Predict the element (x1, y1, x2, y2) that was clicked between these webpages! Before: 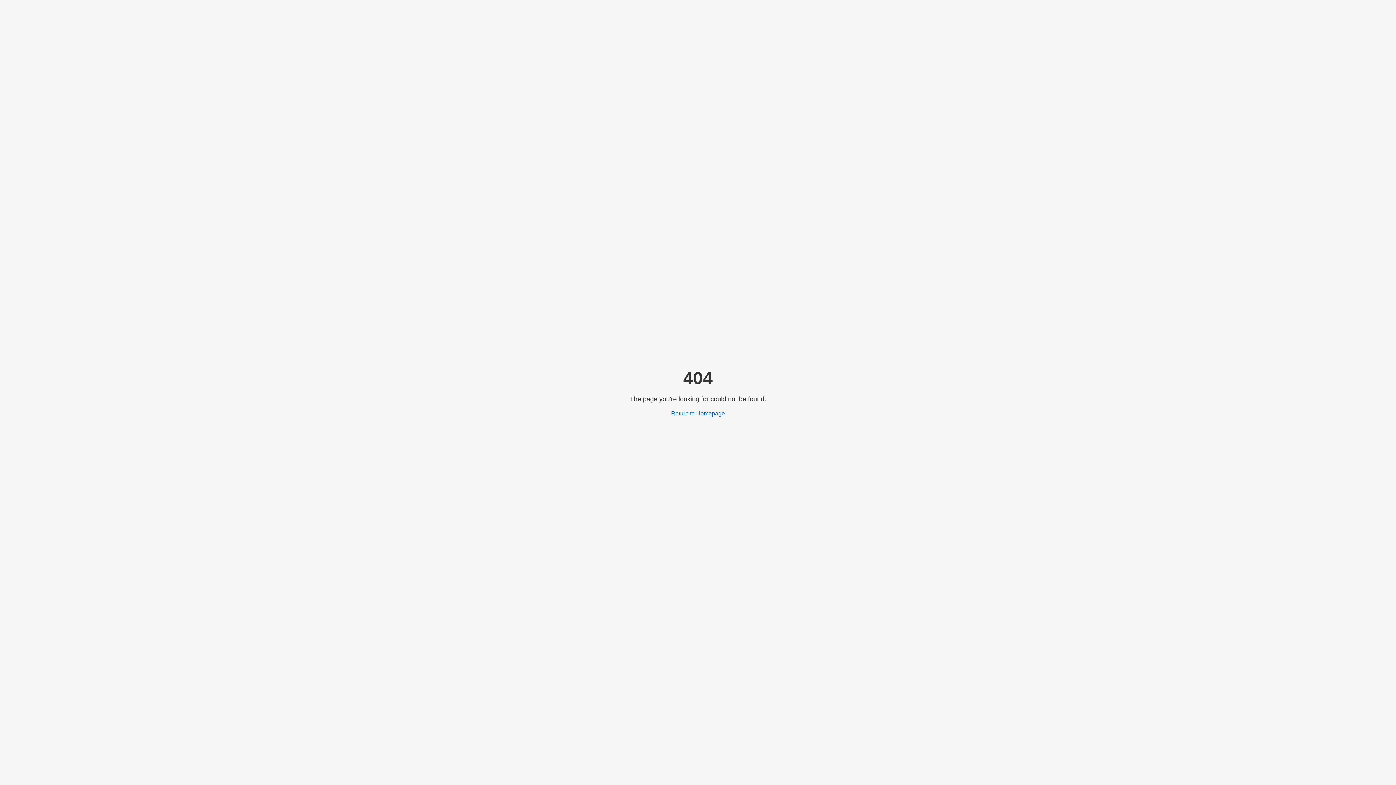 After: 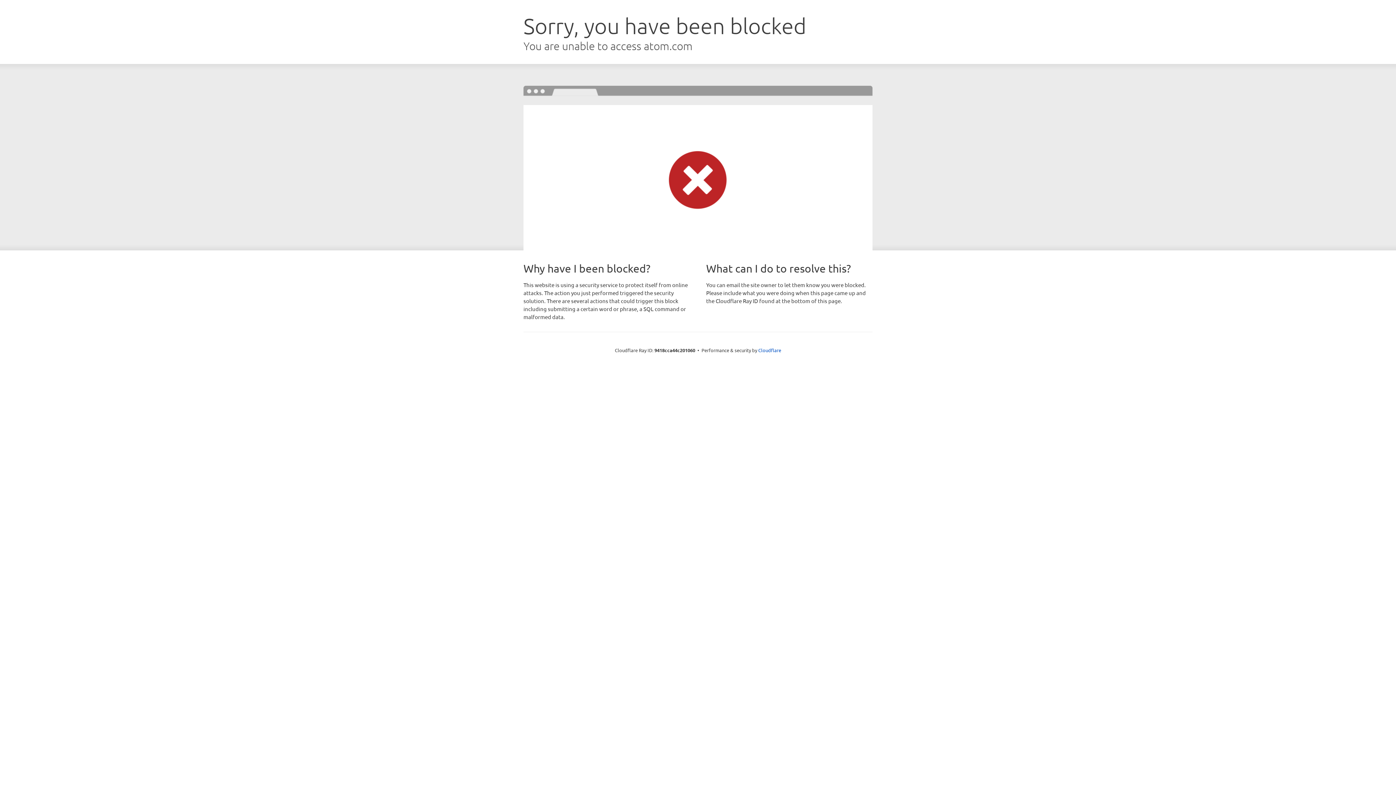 Action: bbox: (671, 410, 725, 416) label: Return to Homepage